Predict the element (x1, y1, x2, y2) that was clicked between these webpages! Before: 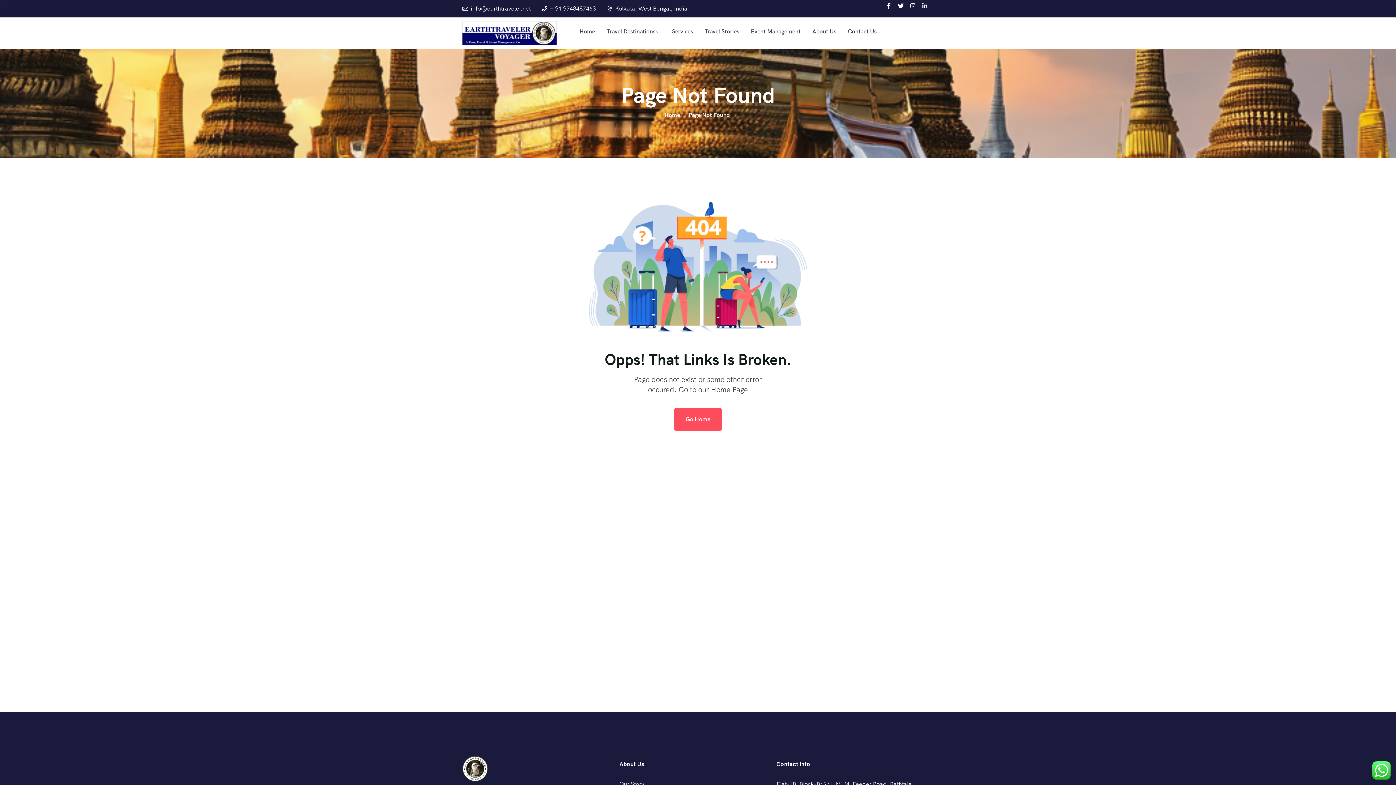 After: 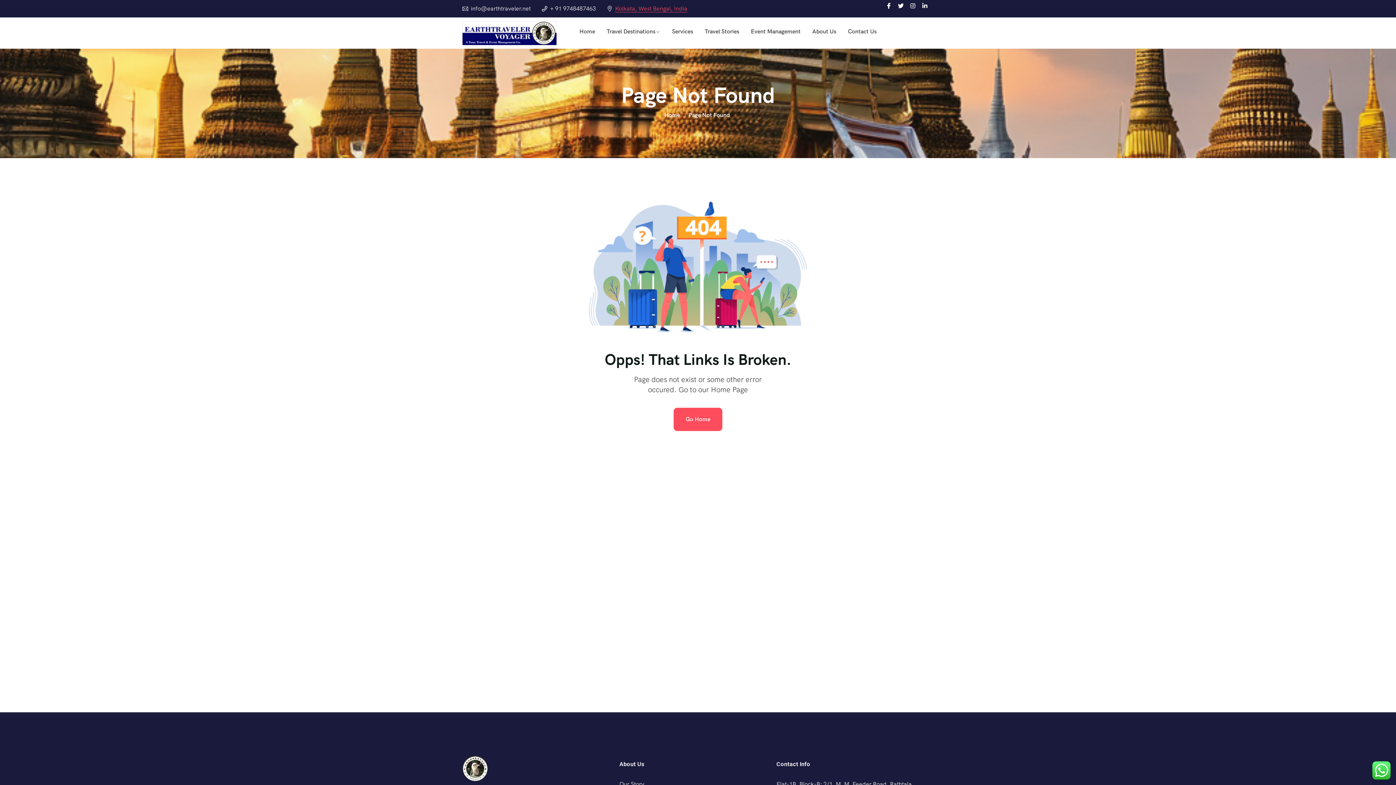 Action: bbox: (615, 4, 687, 12) label: Kolkata, West Bengal, India